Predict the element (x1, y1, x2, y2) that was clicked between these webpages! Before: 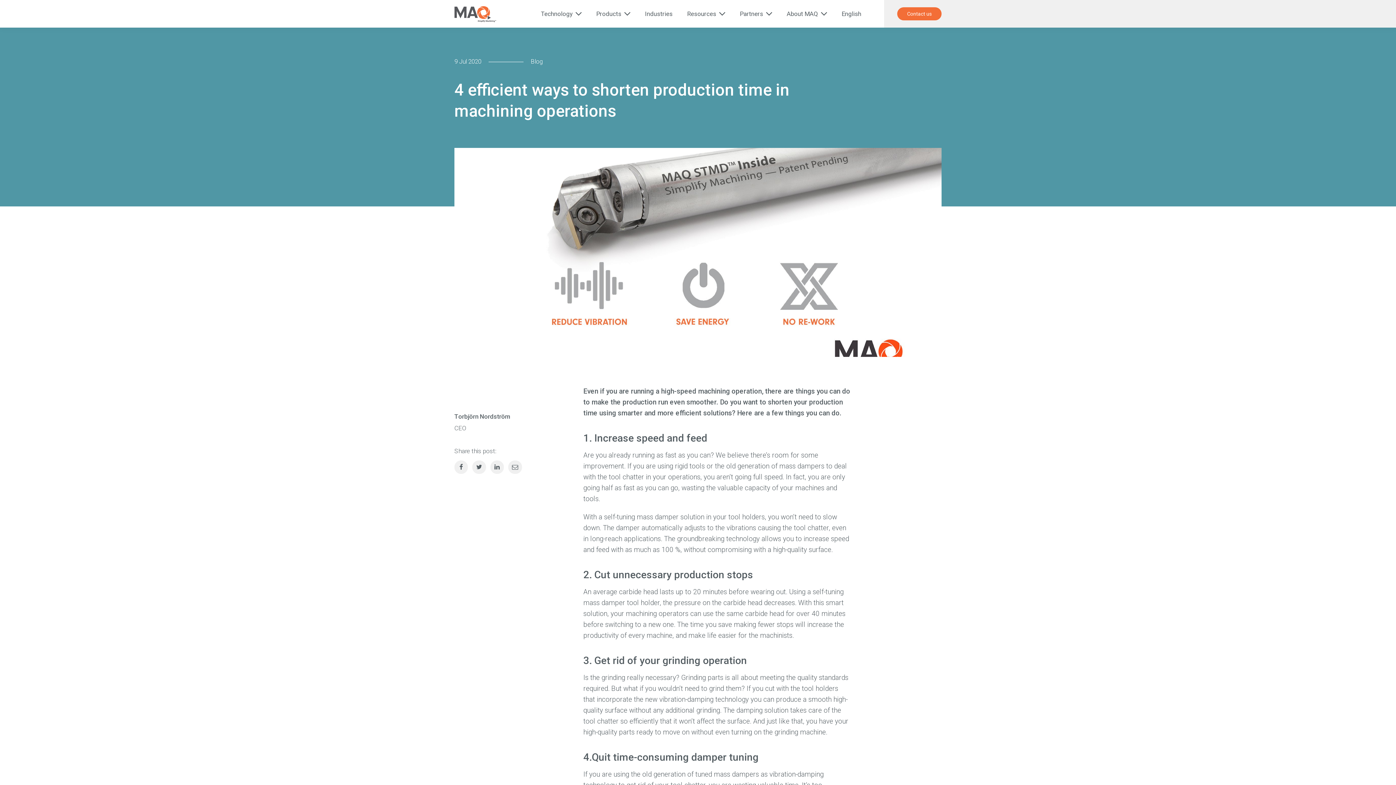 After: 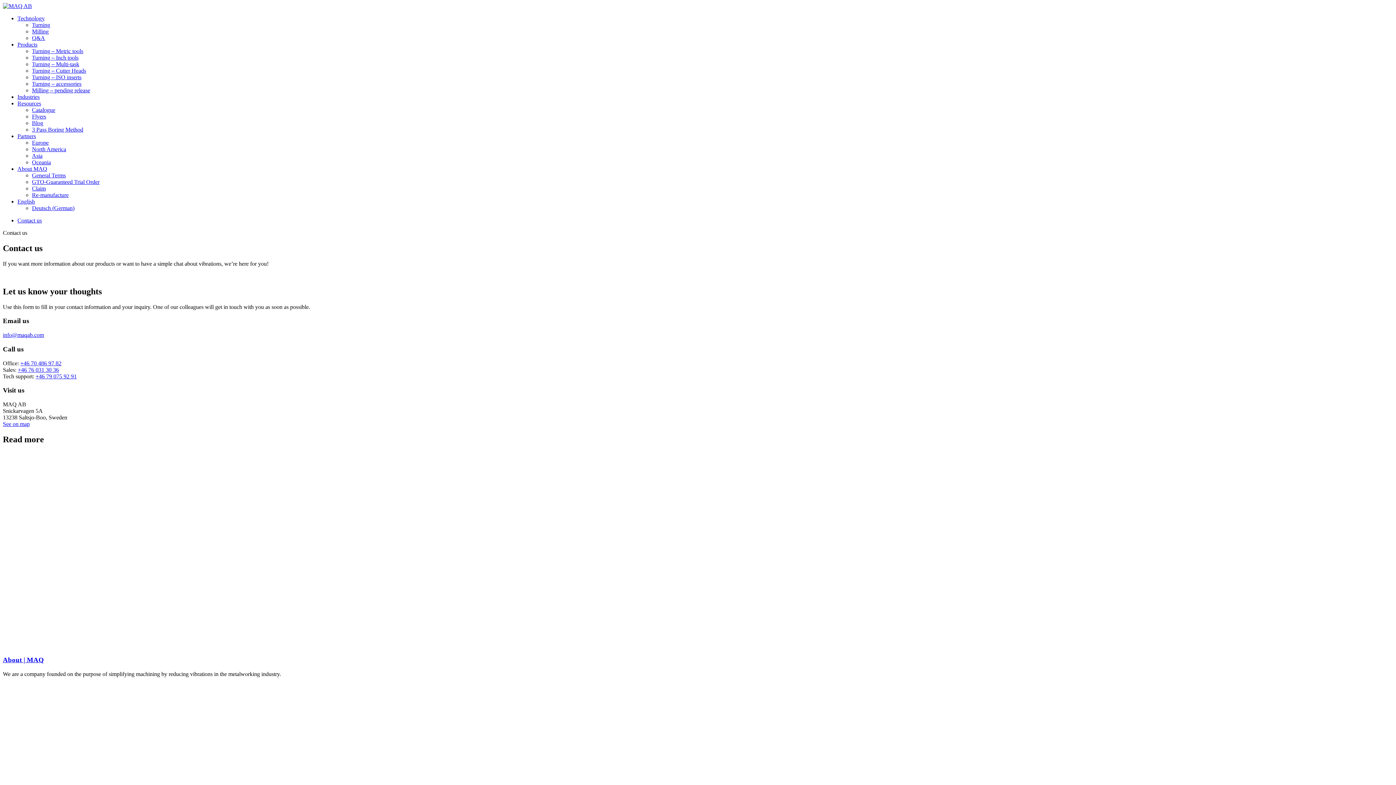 Action: bbox: (897, 7, 941, 20) label: Contact us